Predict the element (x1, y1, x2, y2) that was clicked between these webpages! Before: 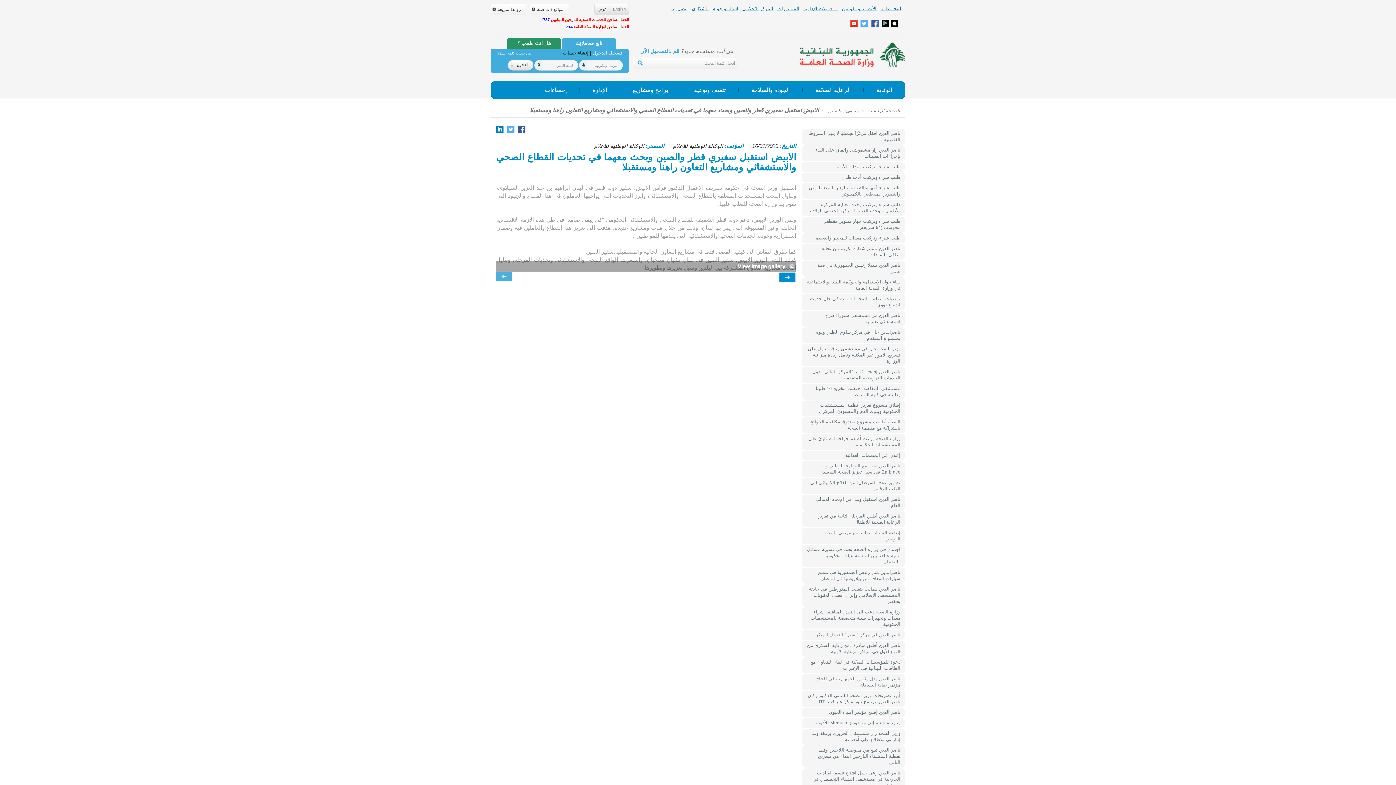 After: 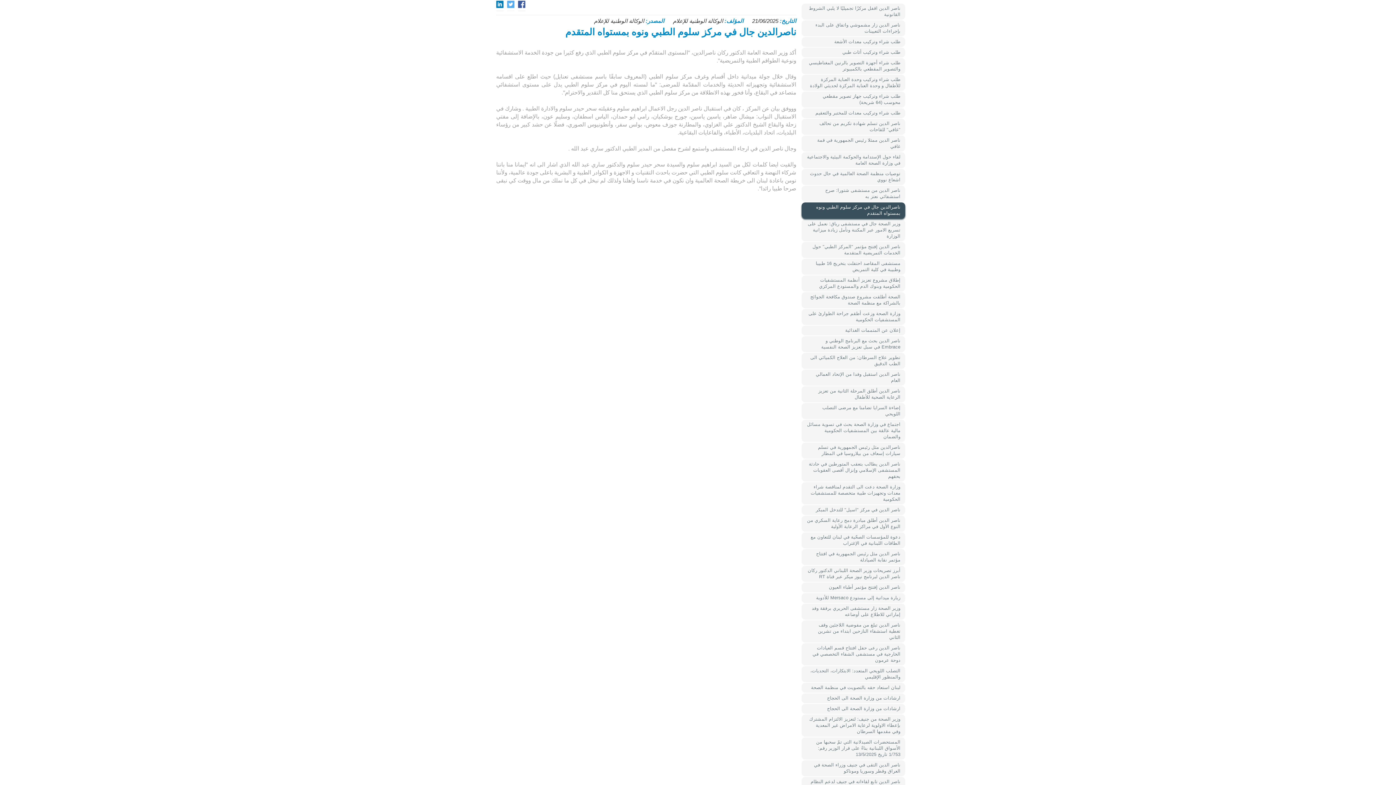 Action: bbox: (801, 327, 905, 343) label: ناصرالدين جال في مركز سلوم الطبي ونوه بمستواه المتقدم